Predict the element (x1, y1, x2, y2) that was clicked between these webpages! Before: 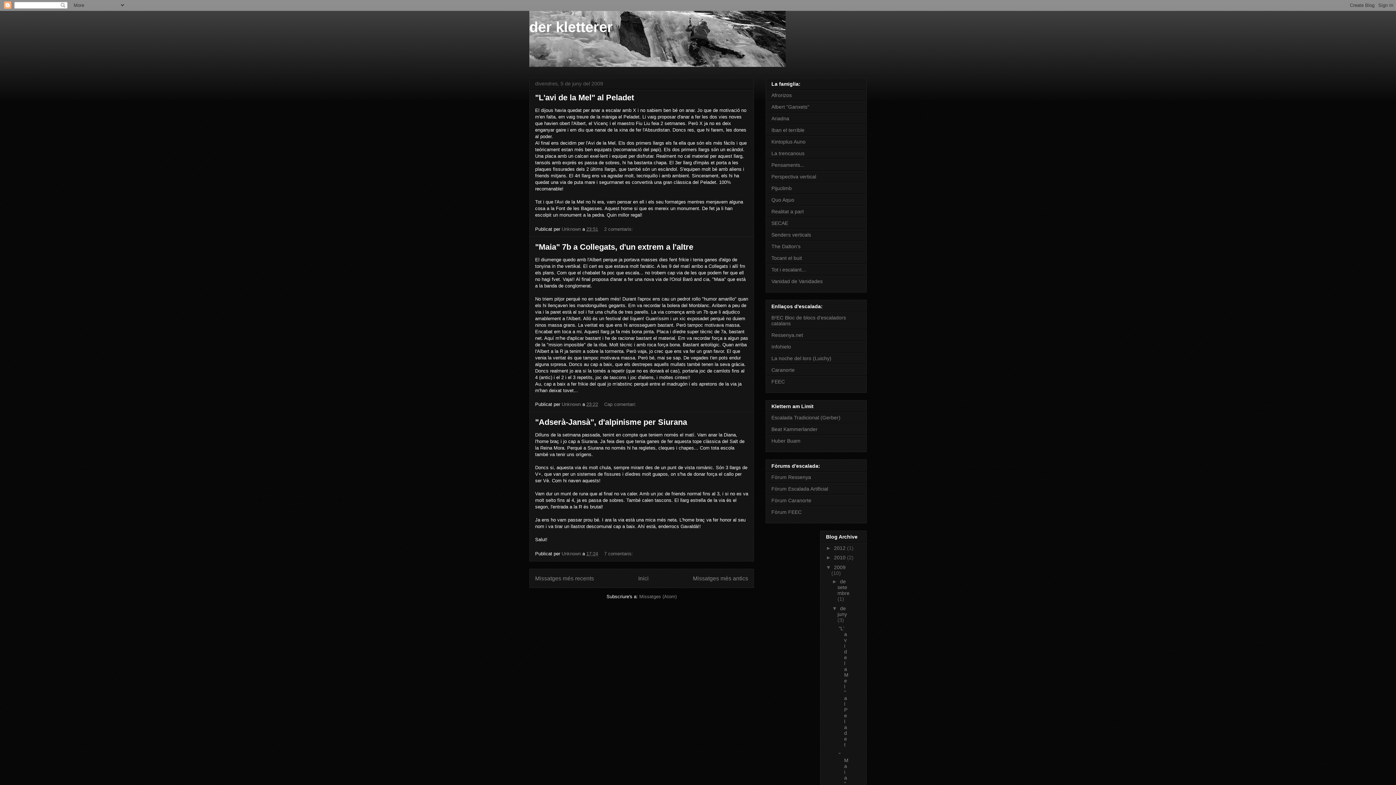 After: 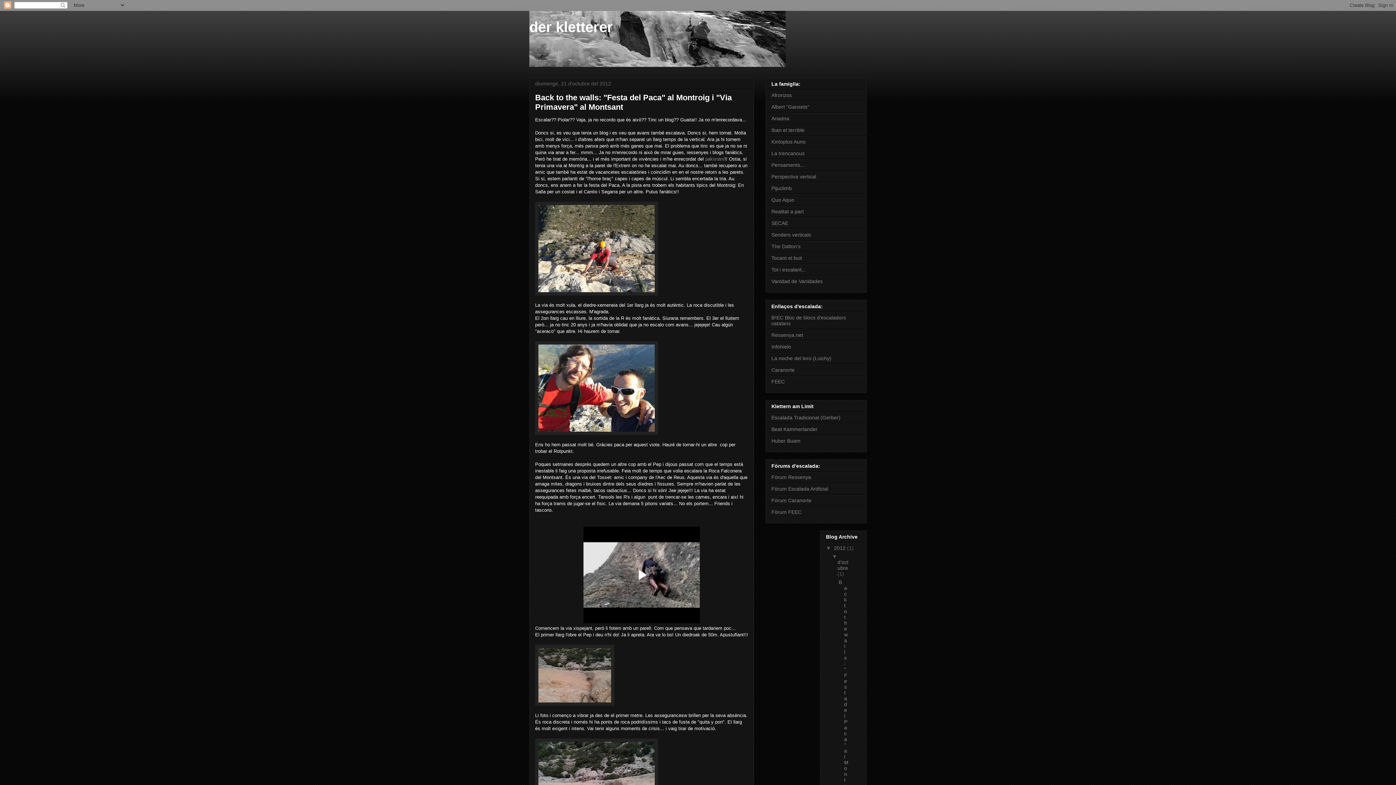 Action: label: der kletterer bbox: (529, 18, 613, 34)